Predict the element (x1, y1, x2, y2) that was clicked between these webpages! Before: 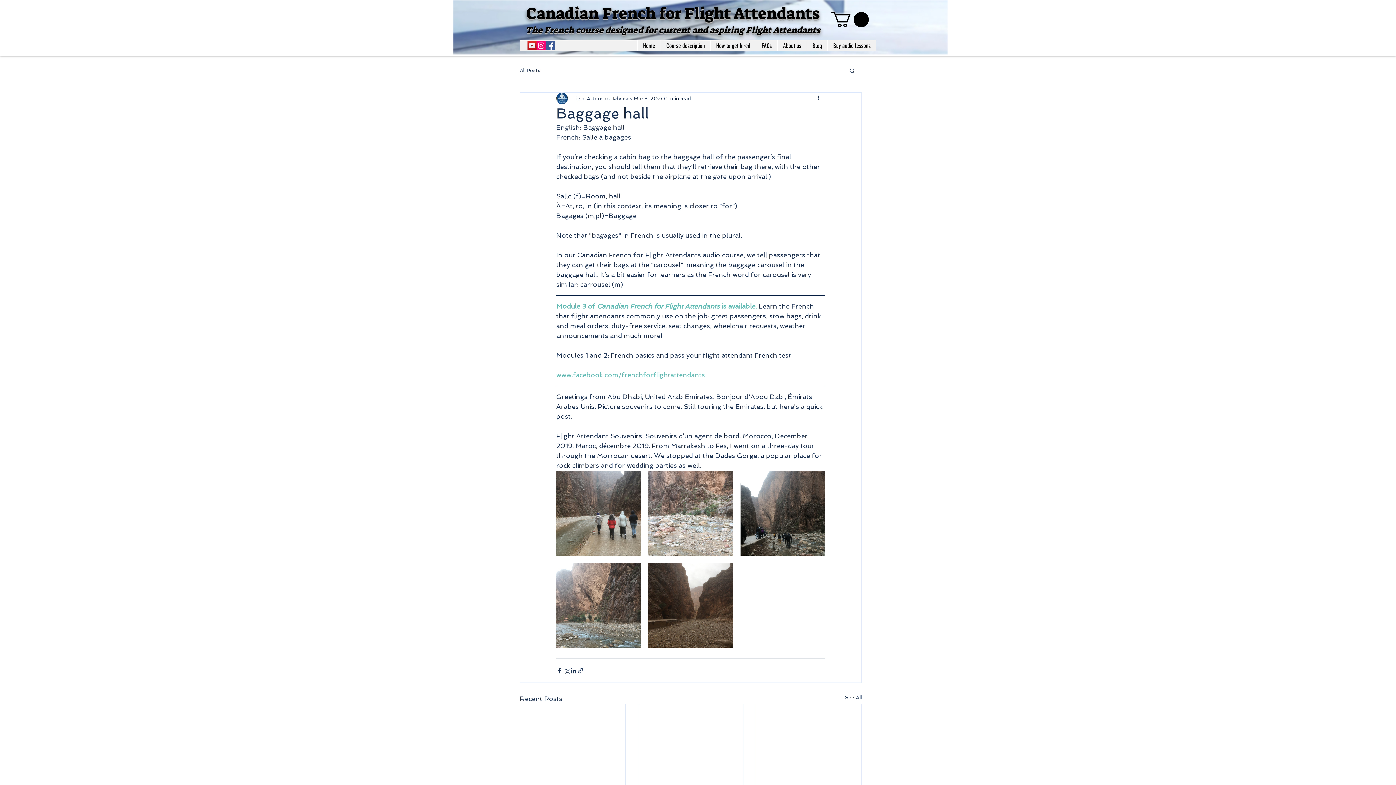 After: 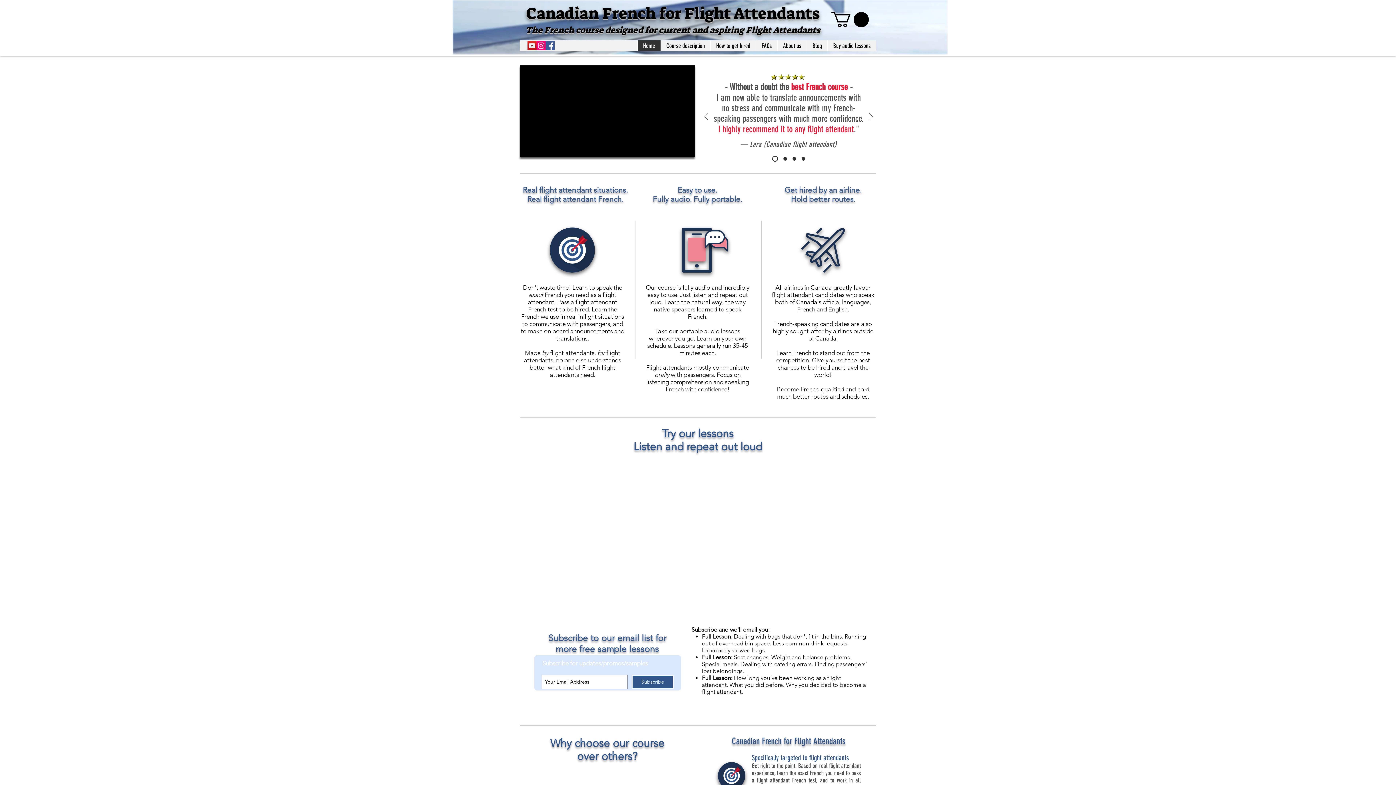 Action: bbox: (556, 302, 597, 310) label: Module 3 of 